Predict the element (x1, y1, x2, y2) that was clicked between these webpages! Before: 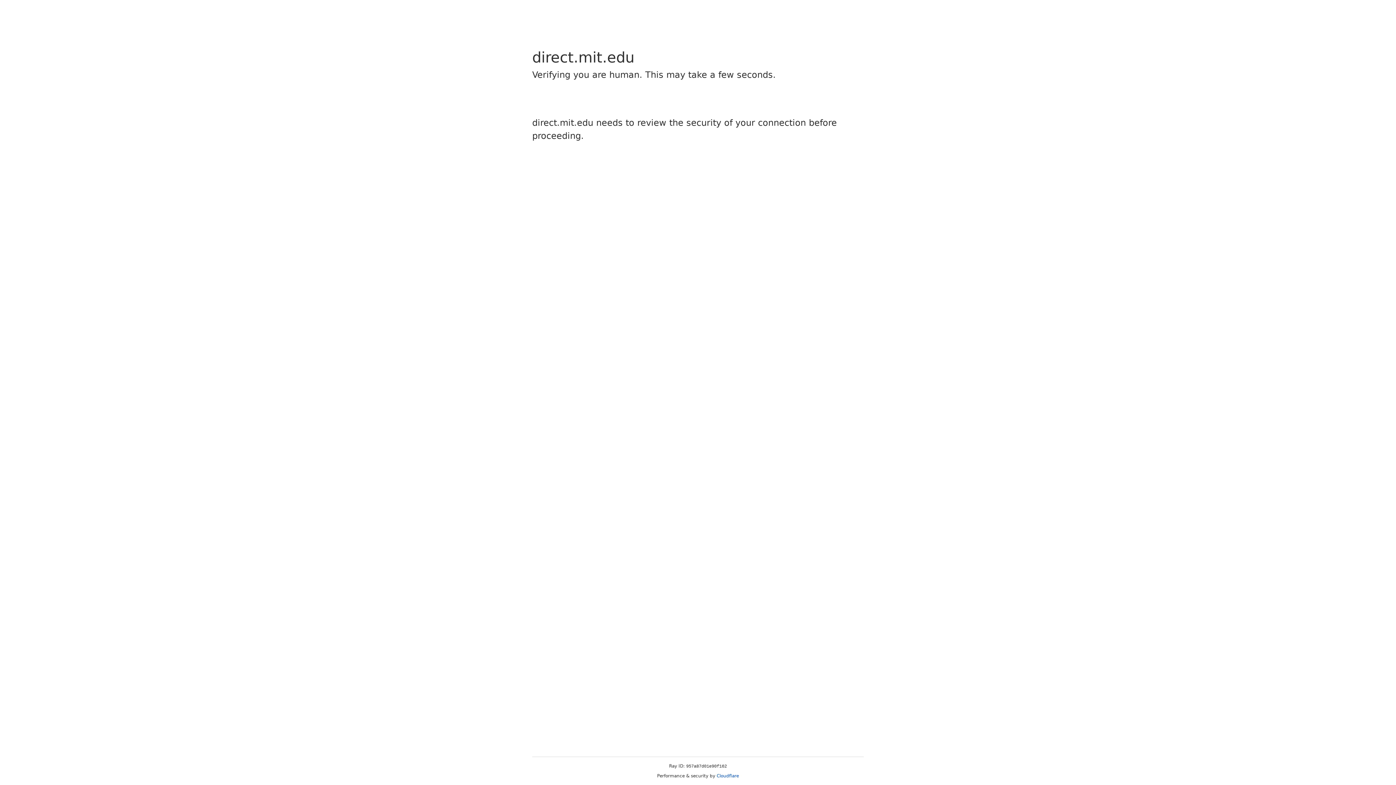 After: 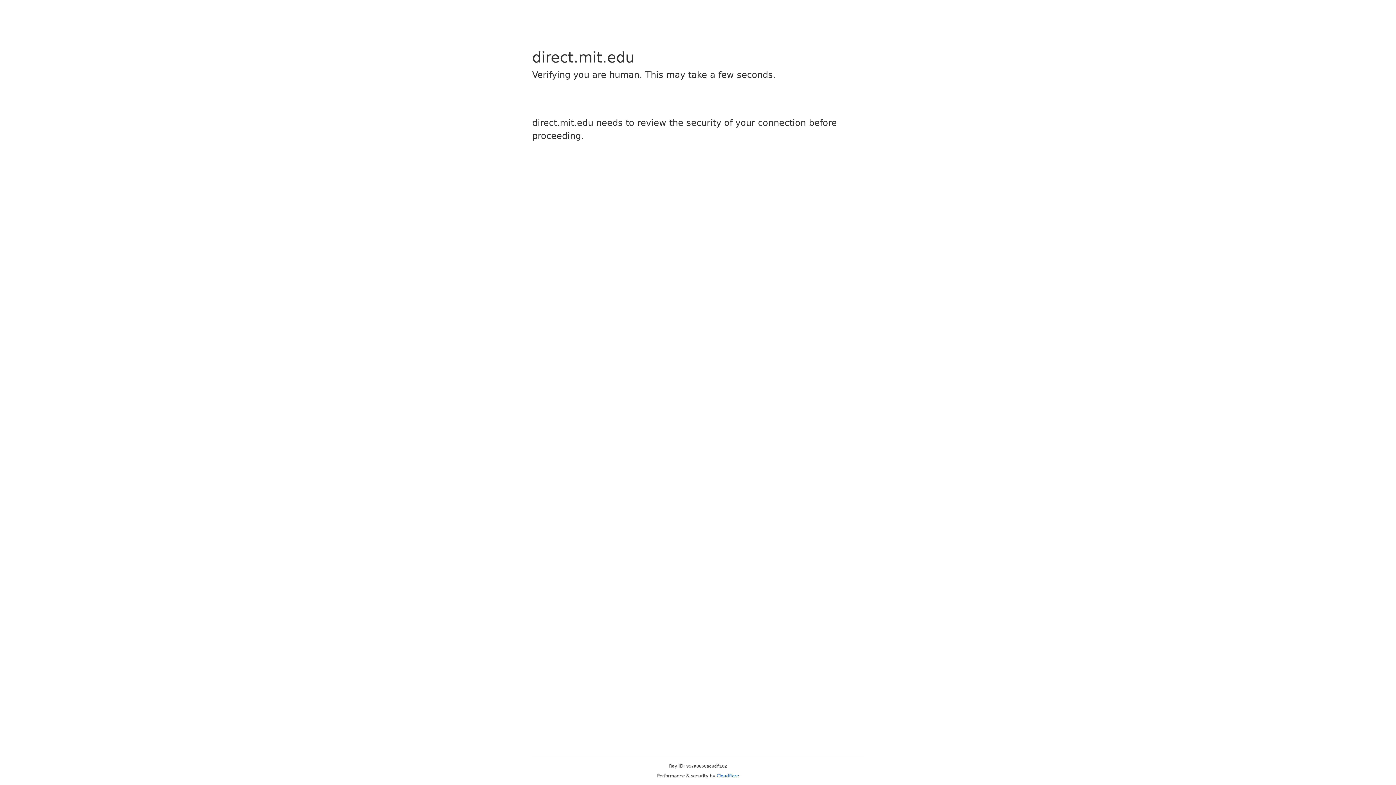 Action: label: Cloudflare bbox: (716, 773, 739, 778)